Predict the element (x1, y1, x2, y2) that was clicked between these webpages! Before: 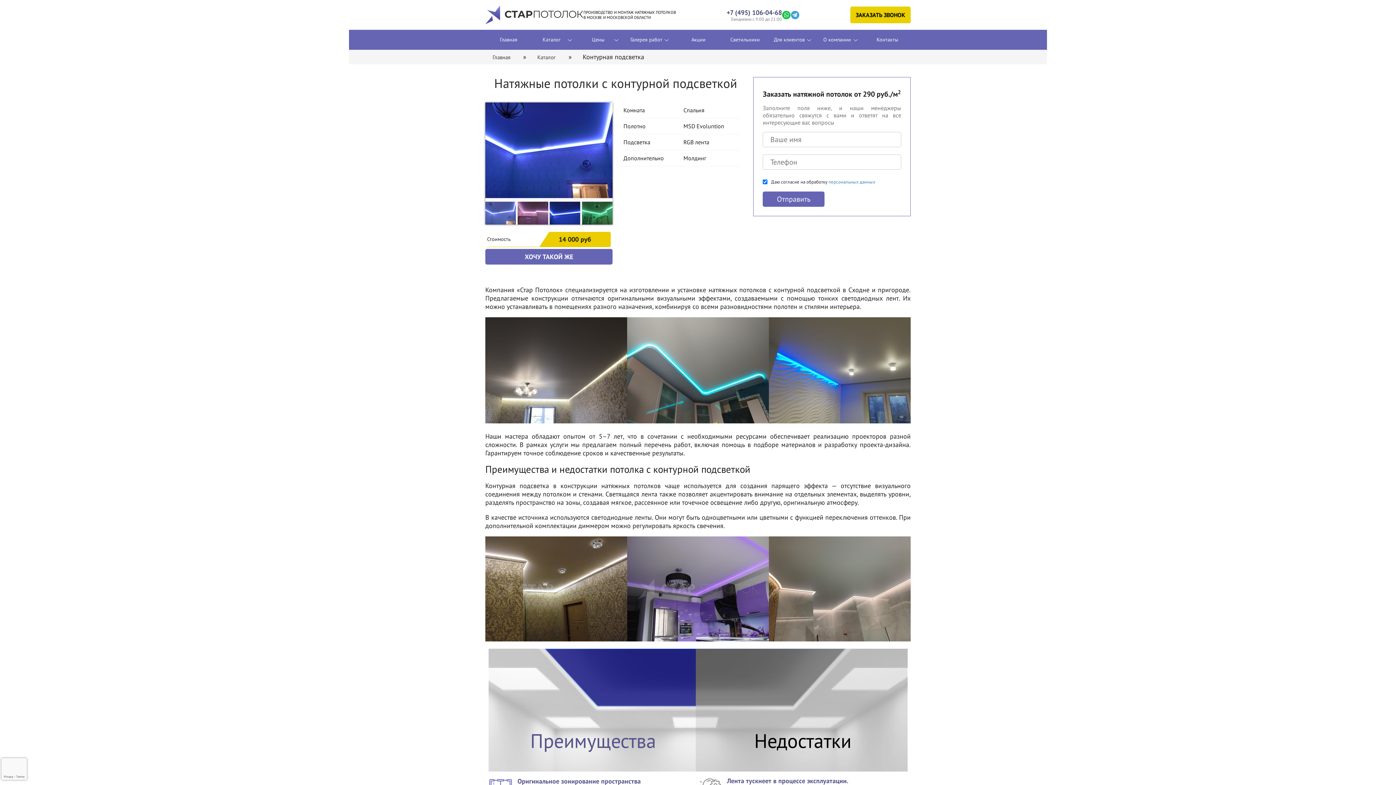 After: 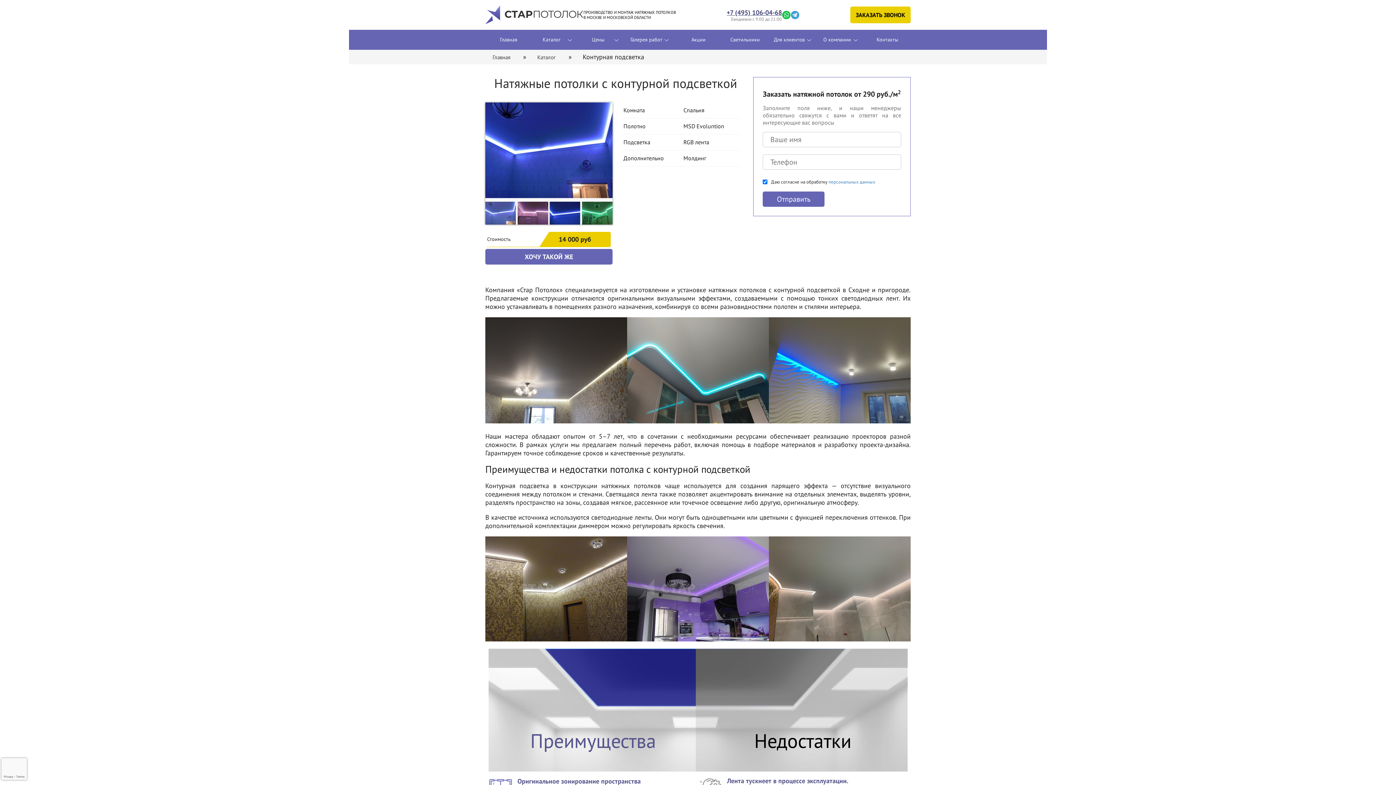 Action: label: +7 (495) 106-04-68 bbox: (726, 8, 782, 16)